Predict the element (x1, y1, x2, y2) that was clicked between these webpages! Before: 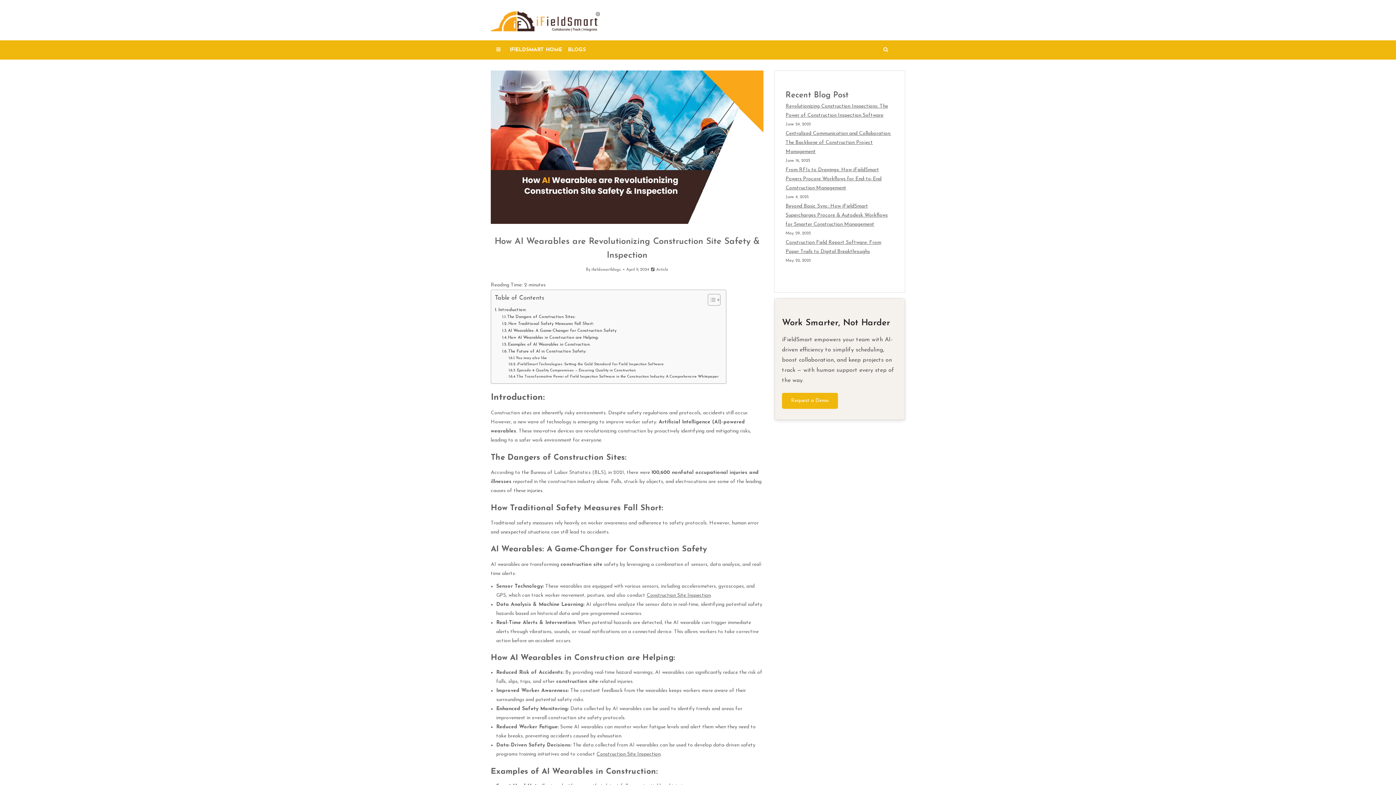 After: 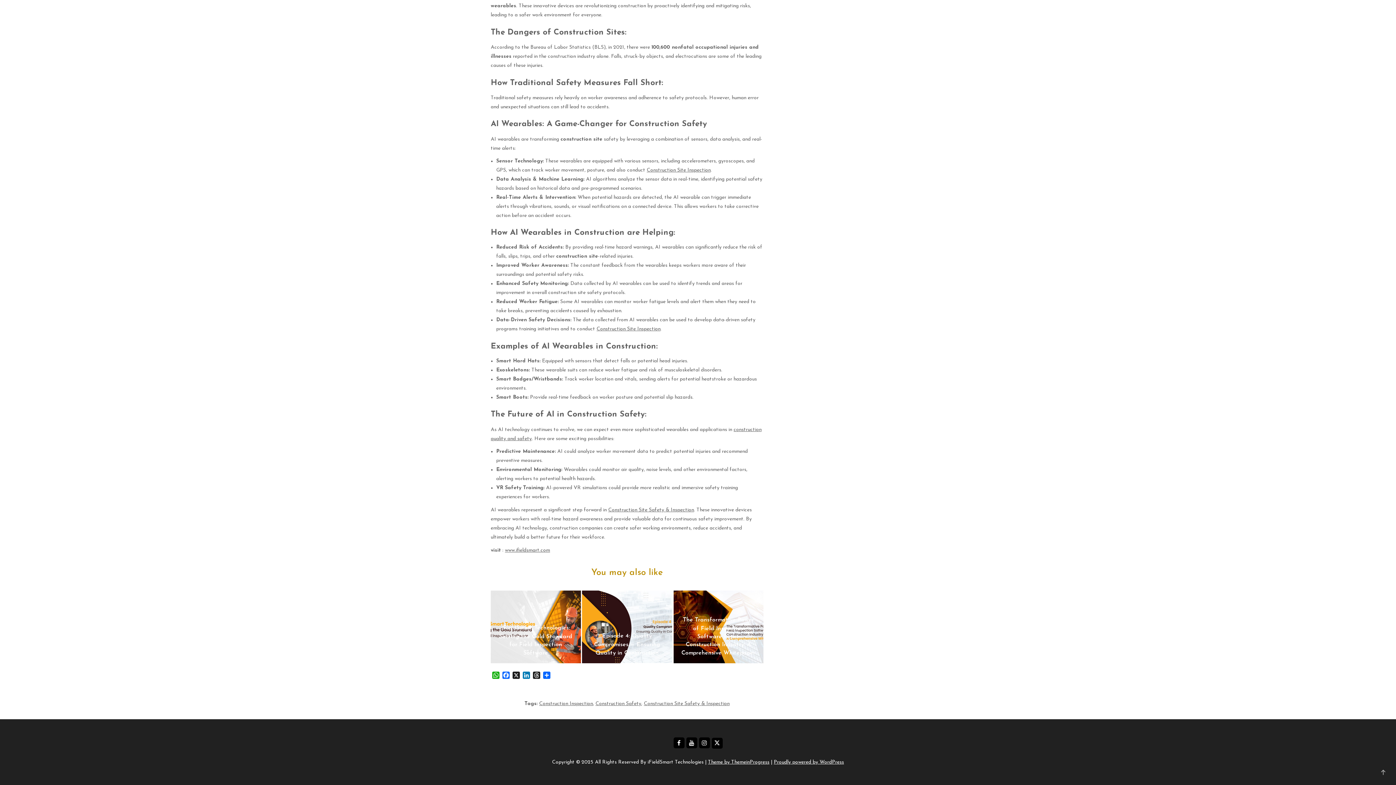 Action: bbox: (508, 361, 663, 367) label: iFieldSmart Technologies: Setting the Gold Standard for Field Inspection Software